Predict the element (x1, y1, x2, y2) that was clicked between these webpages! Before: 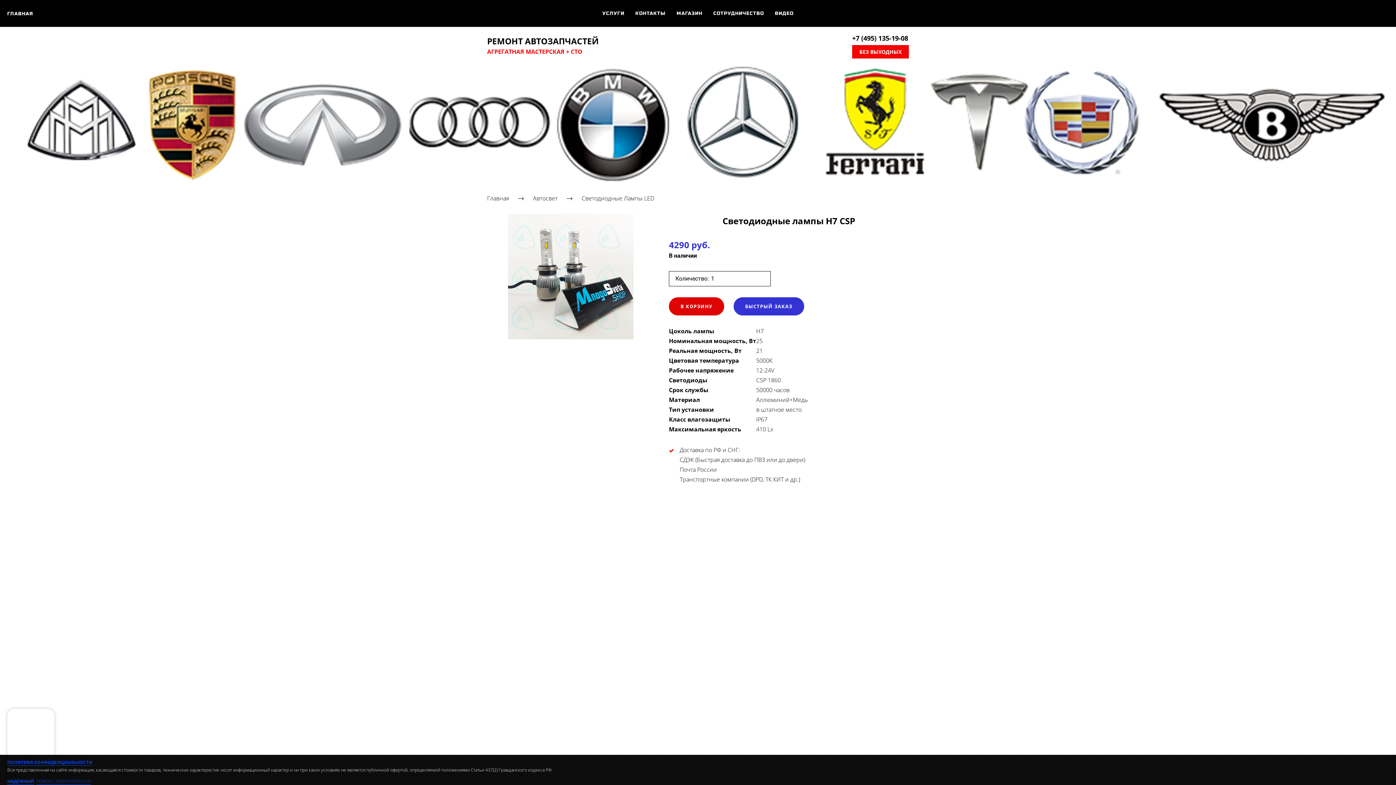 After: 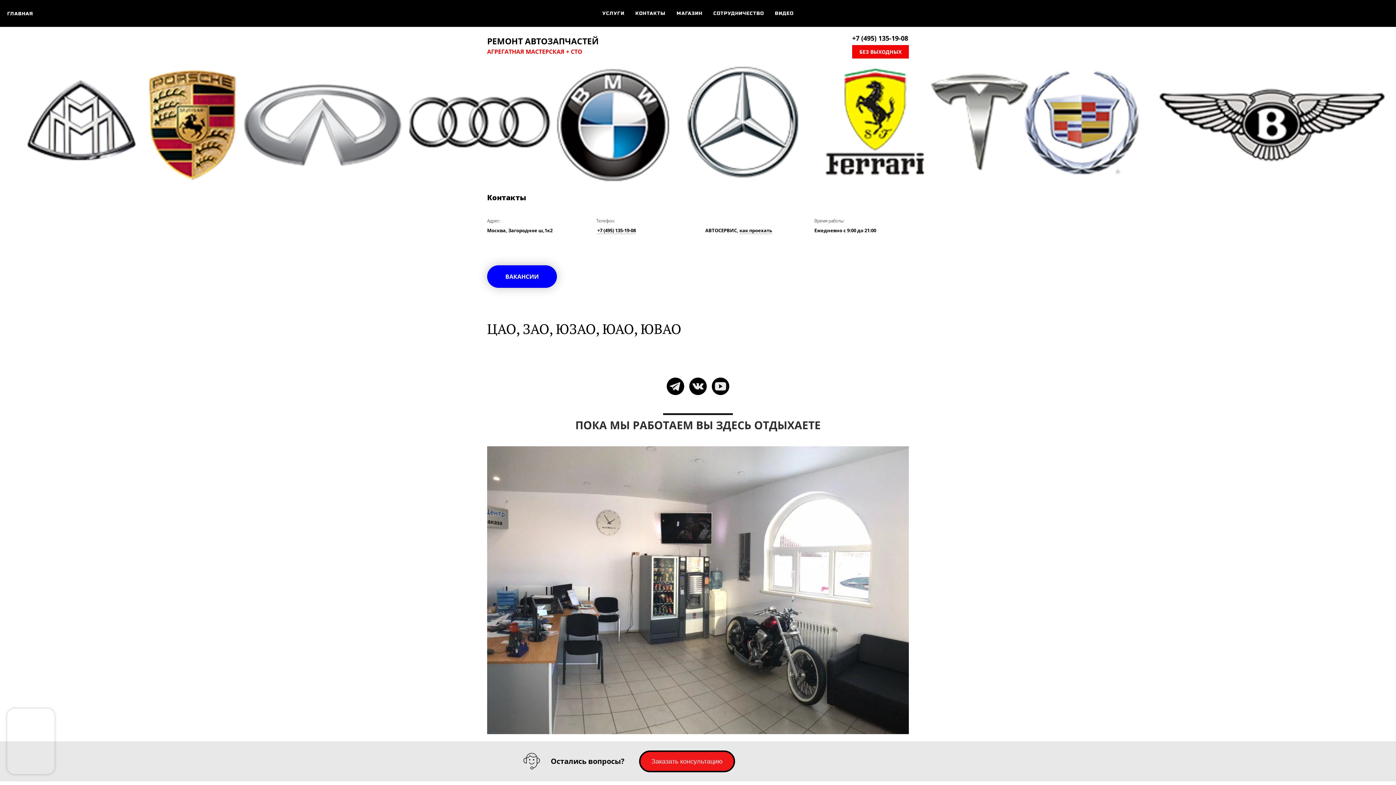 Action: label: КОНТАКТЫ bbox: (630, 9, 670, 17)